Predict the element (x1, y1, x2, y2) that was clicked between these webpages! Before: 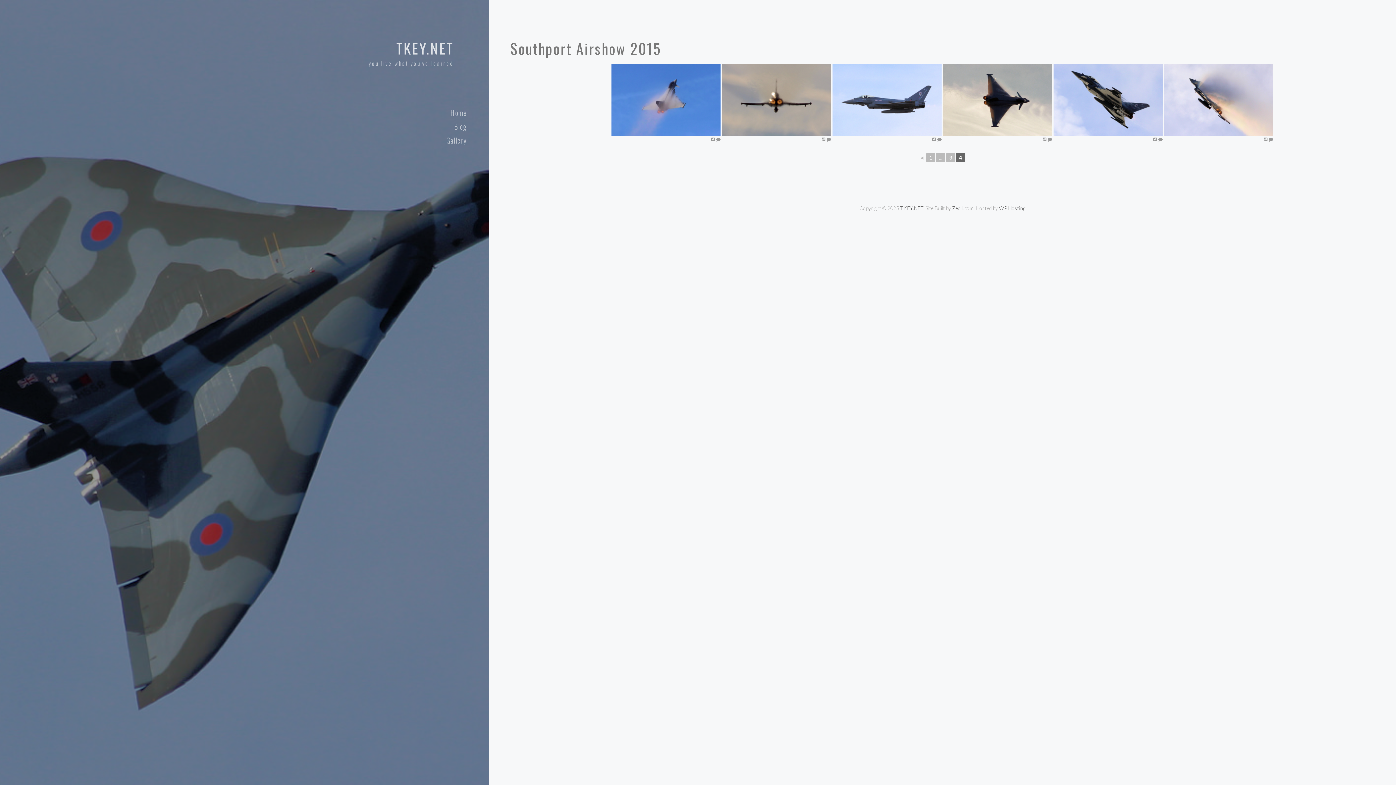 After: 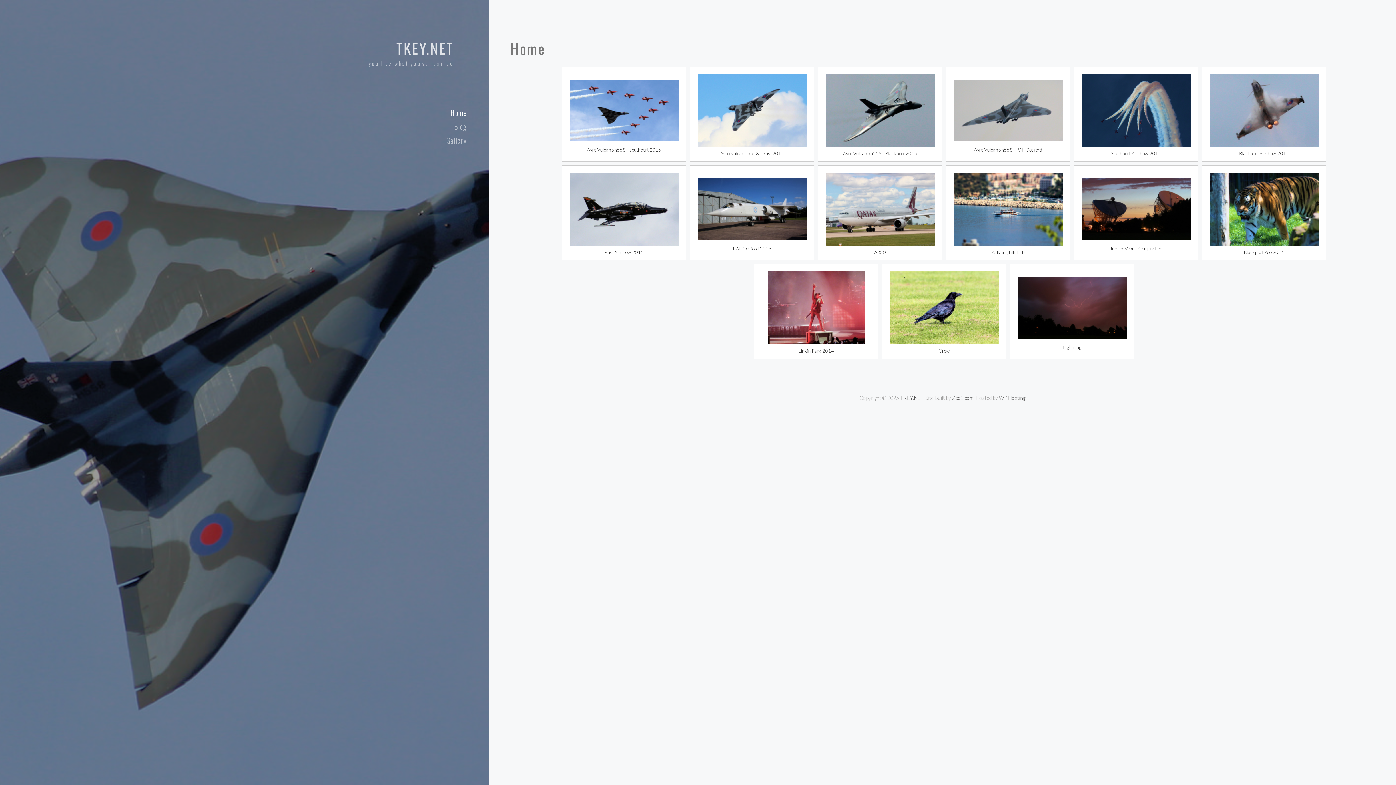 Action: bbox: (0, 105, 477, 119) label: Home